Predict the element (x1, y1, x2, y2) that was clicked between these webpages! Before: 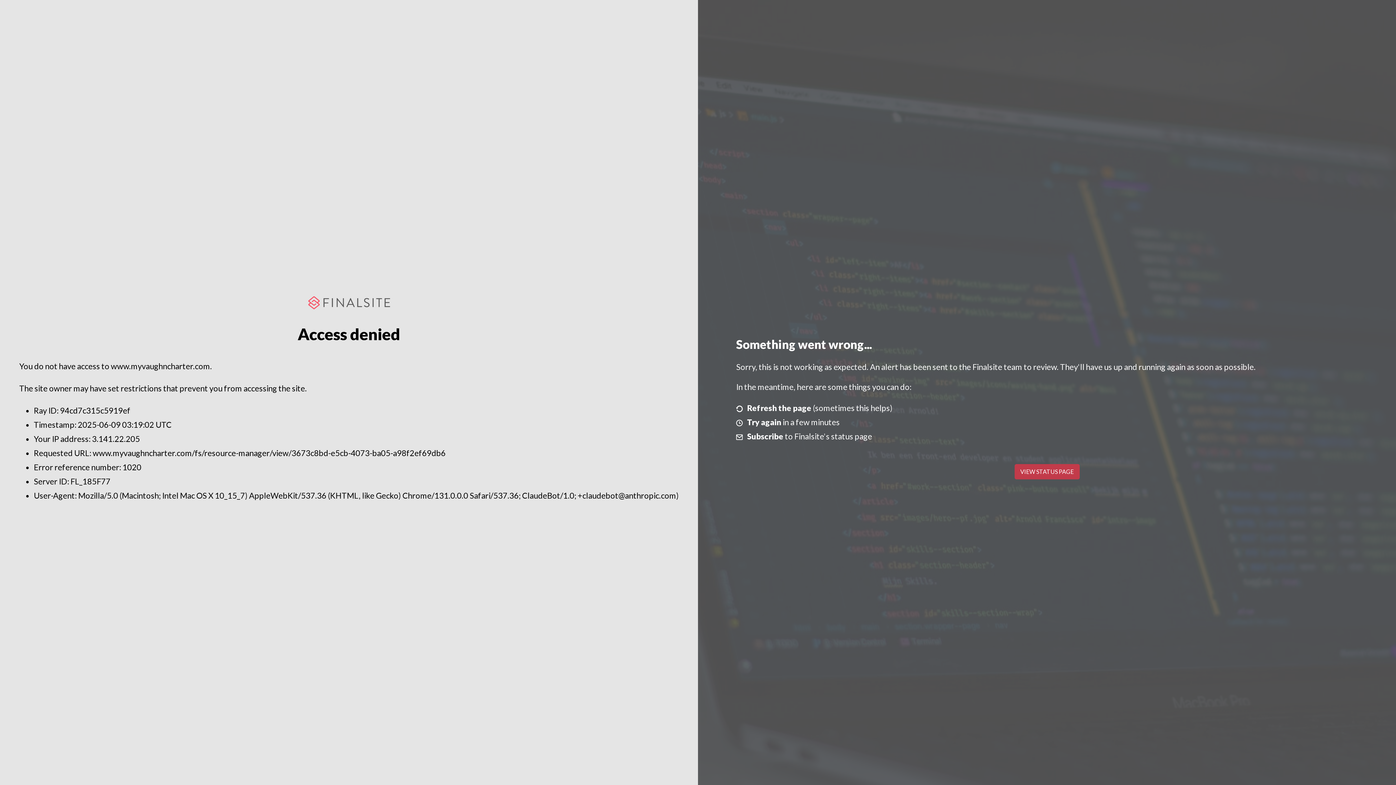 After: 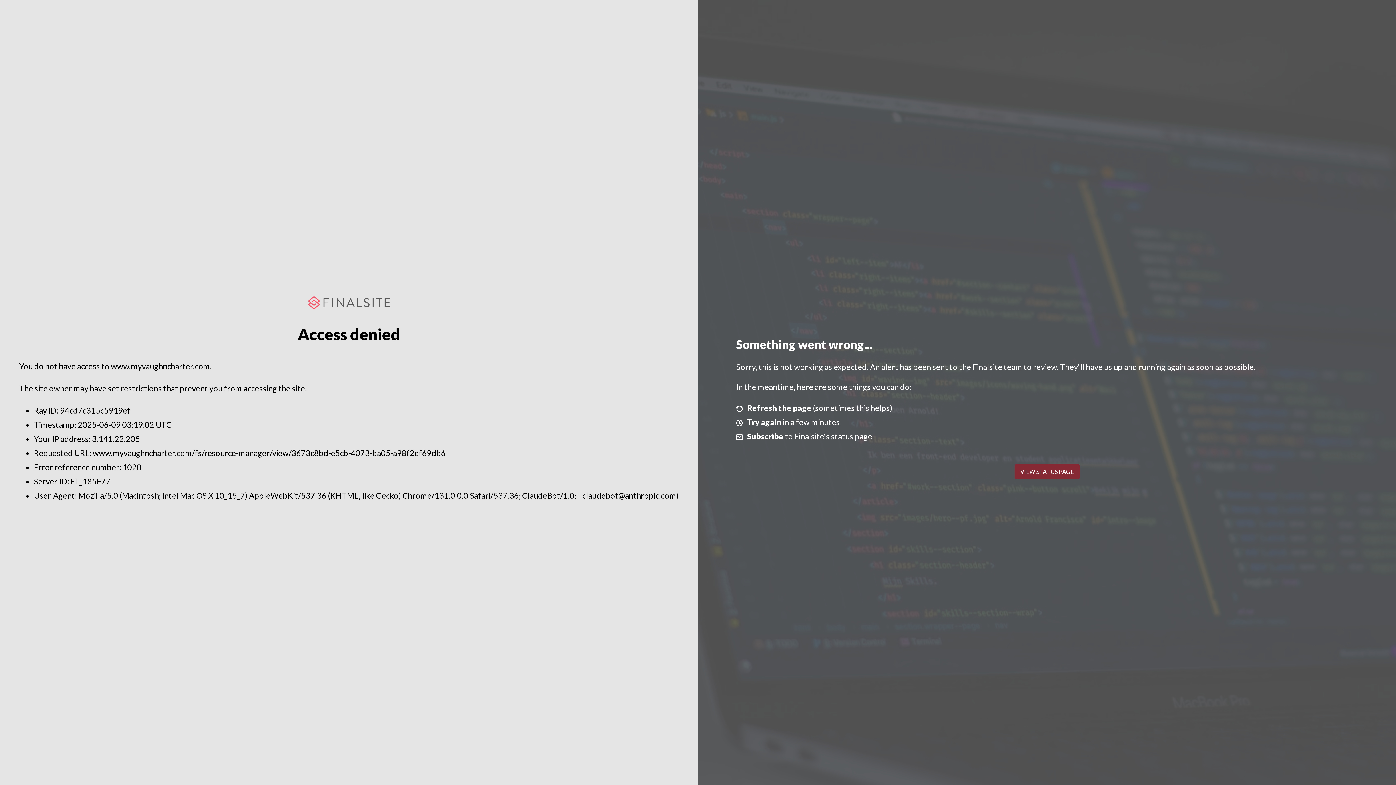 Action: bbox: (1014, 464, 1079, 479) label: VIEW STATUS PAGE